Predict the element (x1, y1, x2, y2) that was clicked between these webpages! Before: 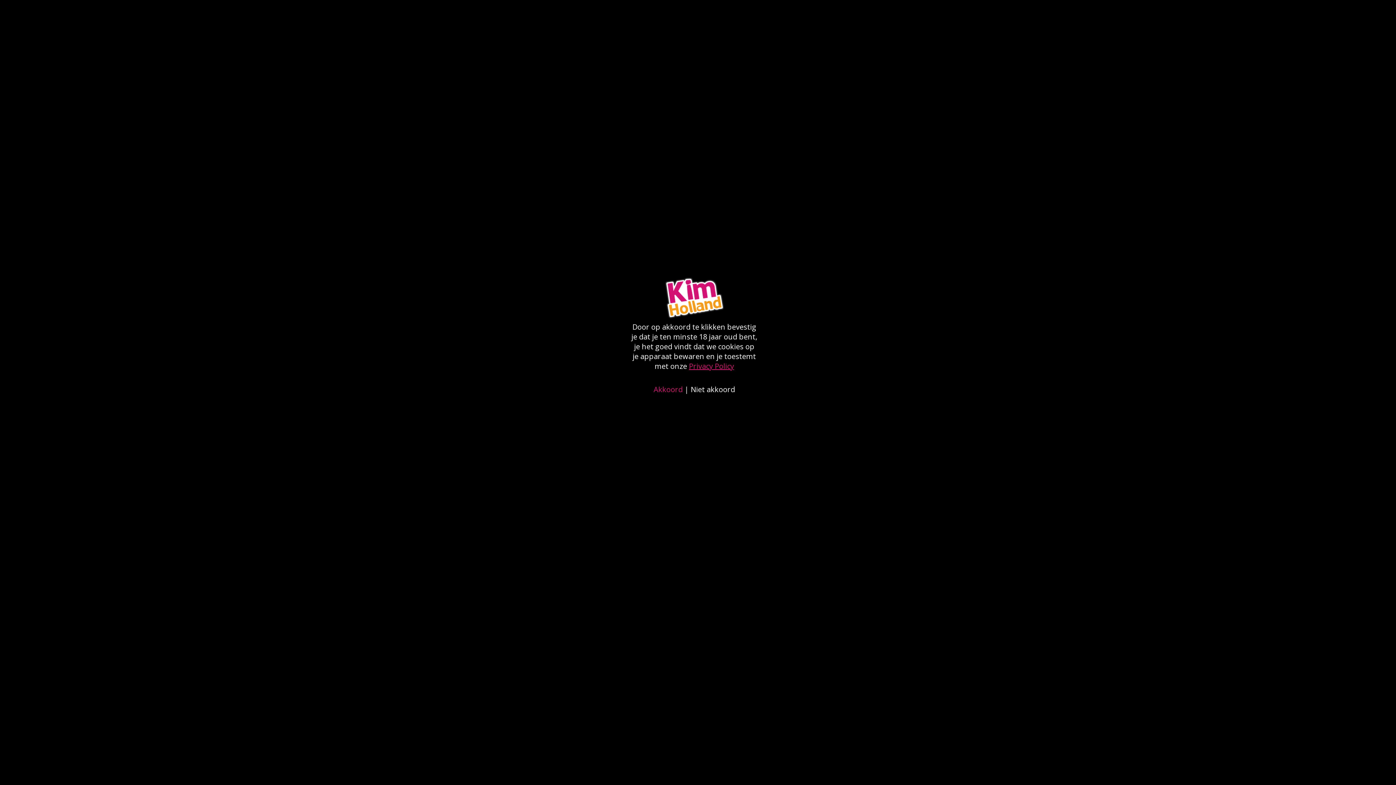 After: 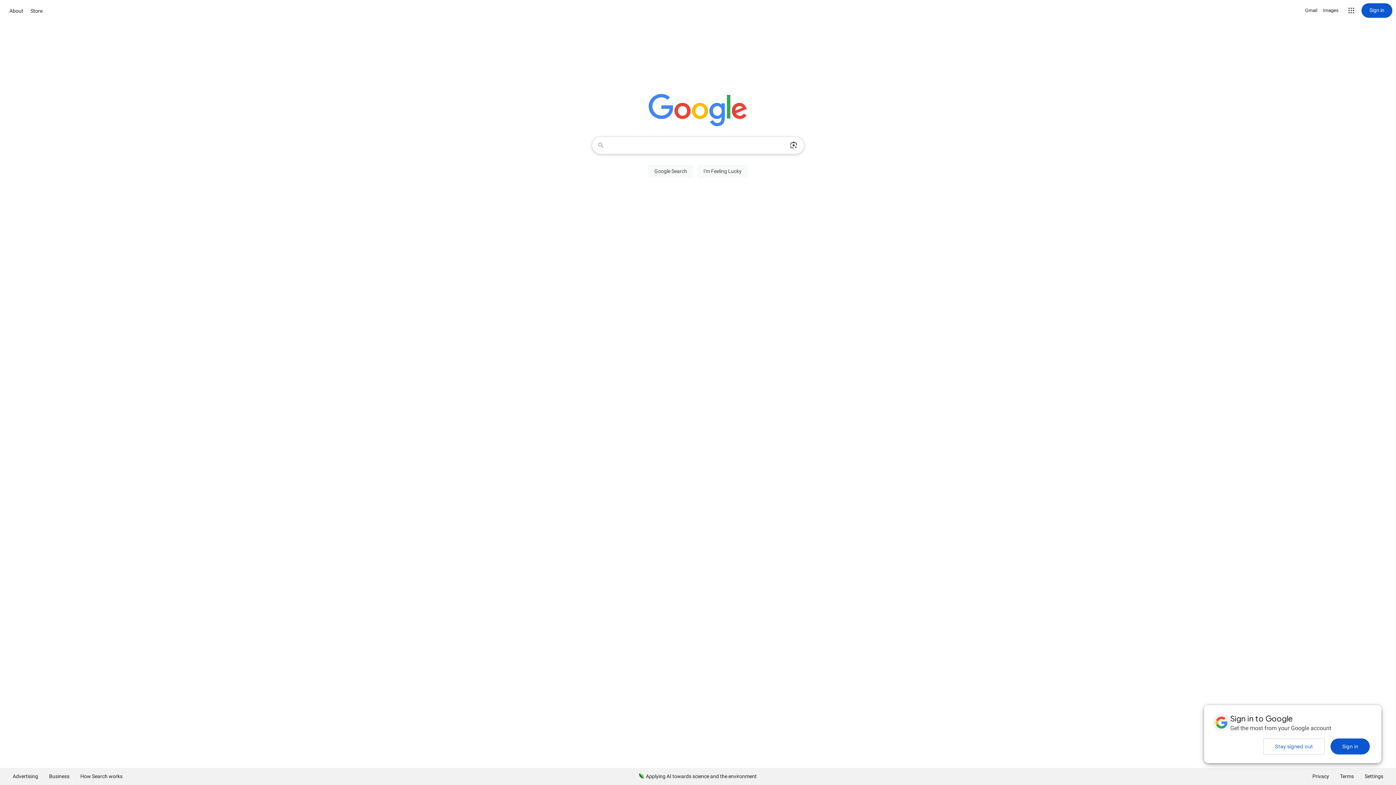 Action: bbox: (690, 384, 735, 394) label: Niet akkoord